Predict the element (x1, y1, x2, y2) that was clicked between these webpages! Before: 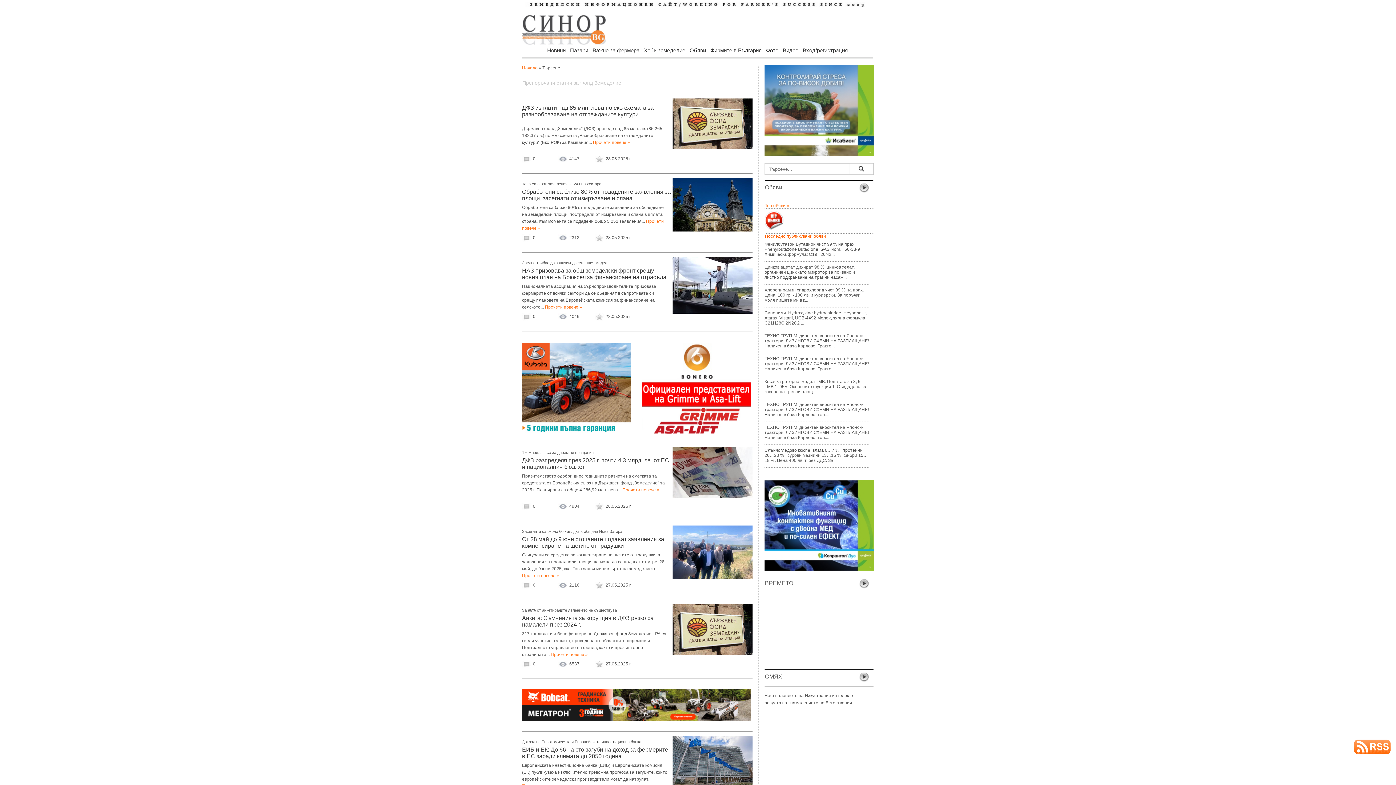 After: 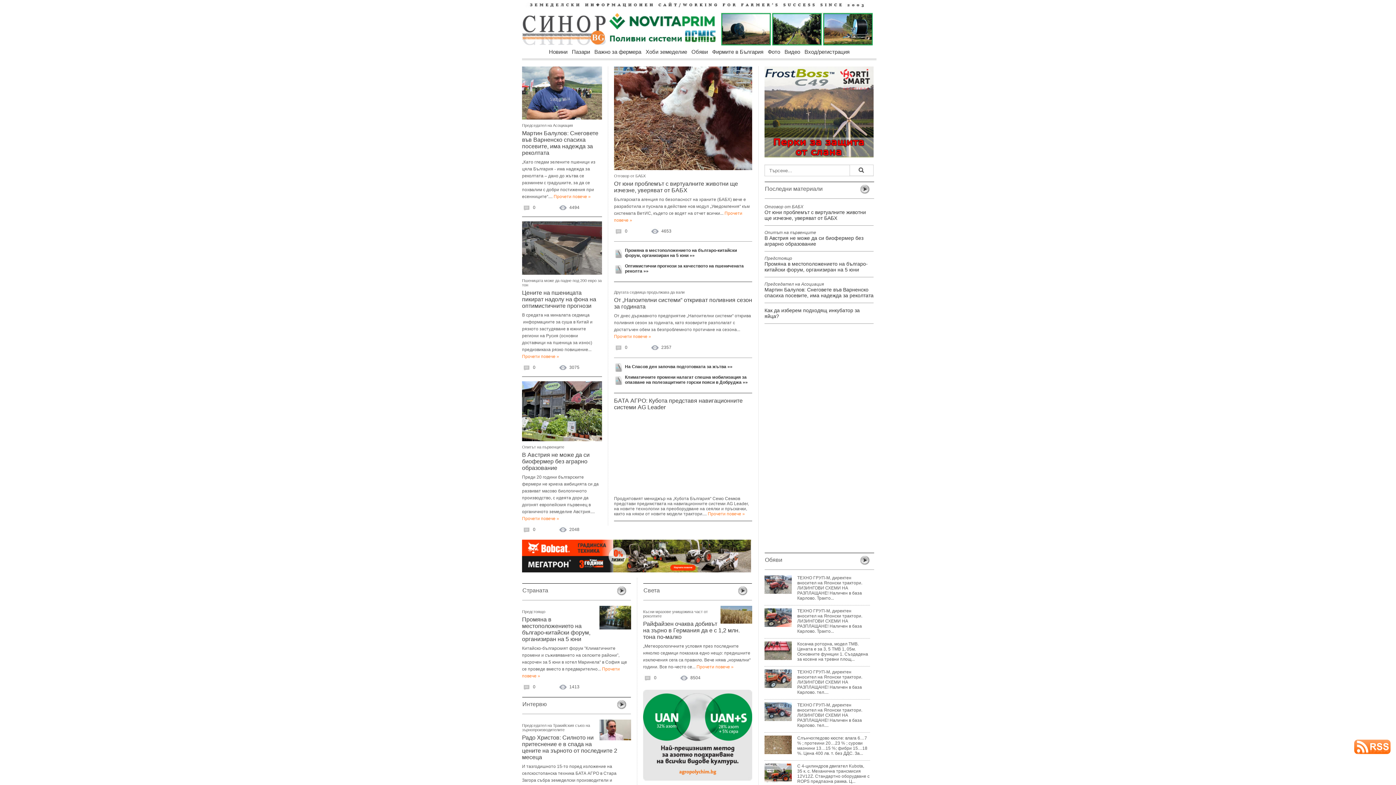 Action: label: Начало bbox: (522, 65, 537, 70)